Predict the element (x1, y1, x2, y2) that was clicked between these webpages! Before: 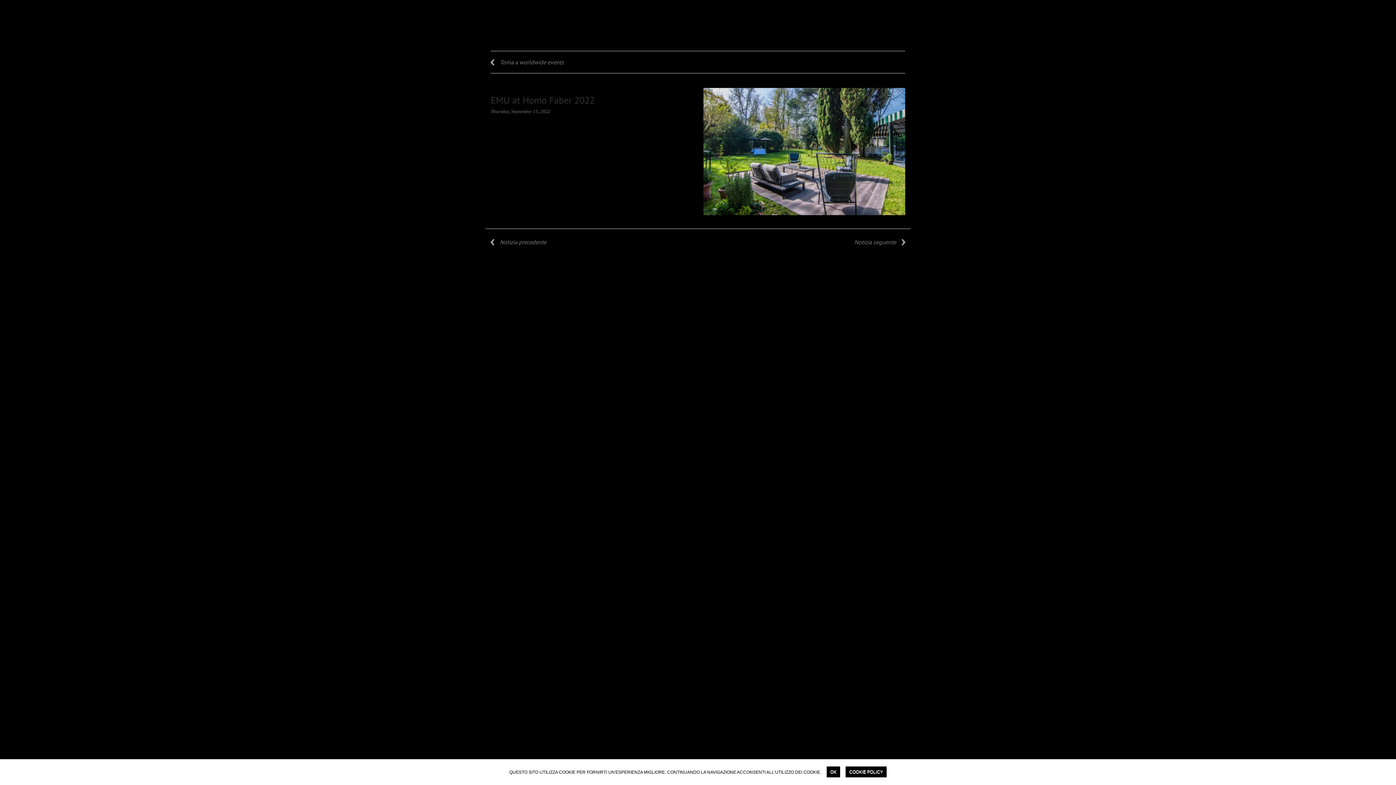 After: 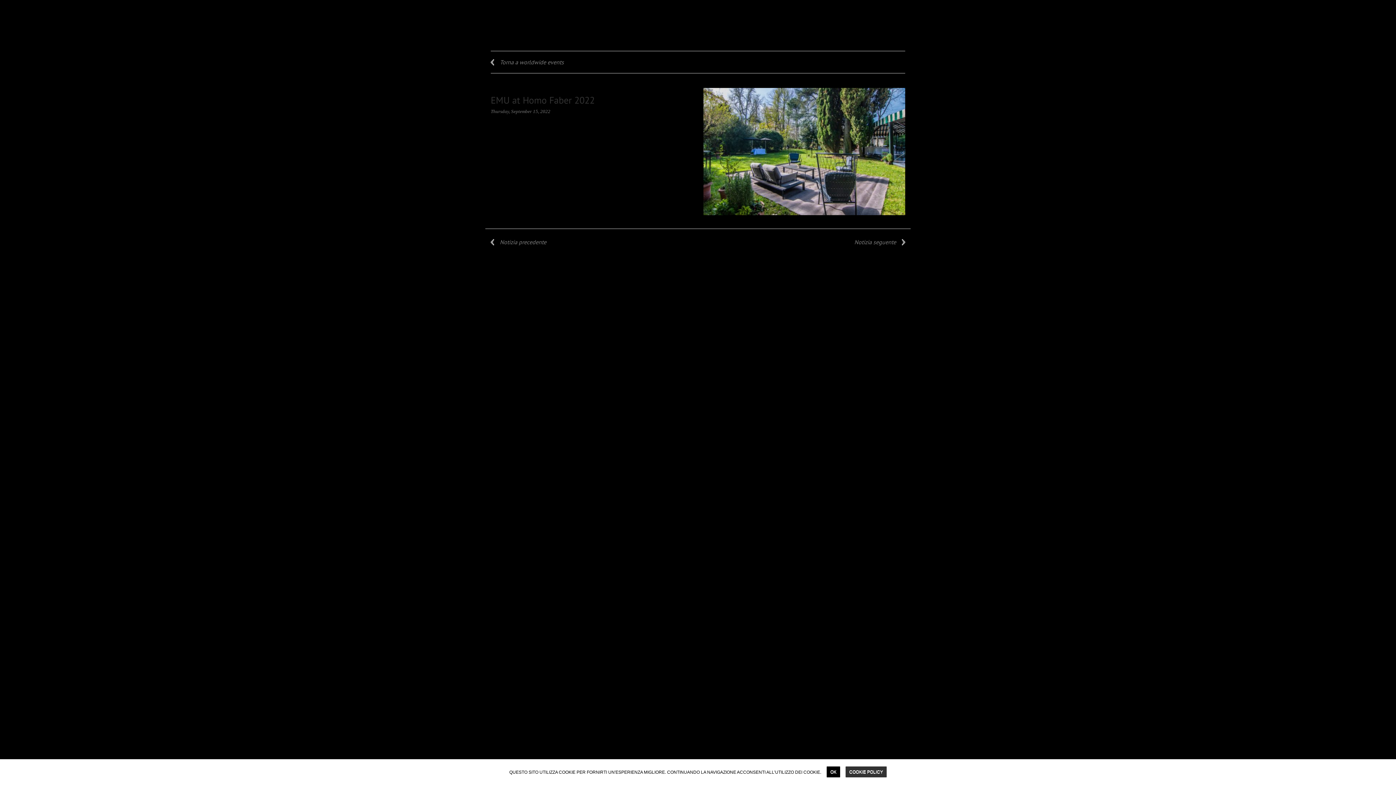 Action: bbox: (845, 766, 886, 777) label: COOKIE POLICY